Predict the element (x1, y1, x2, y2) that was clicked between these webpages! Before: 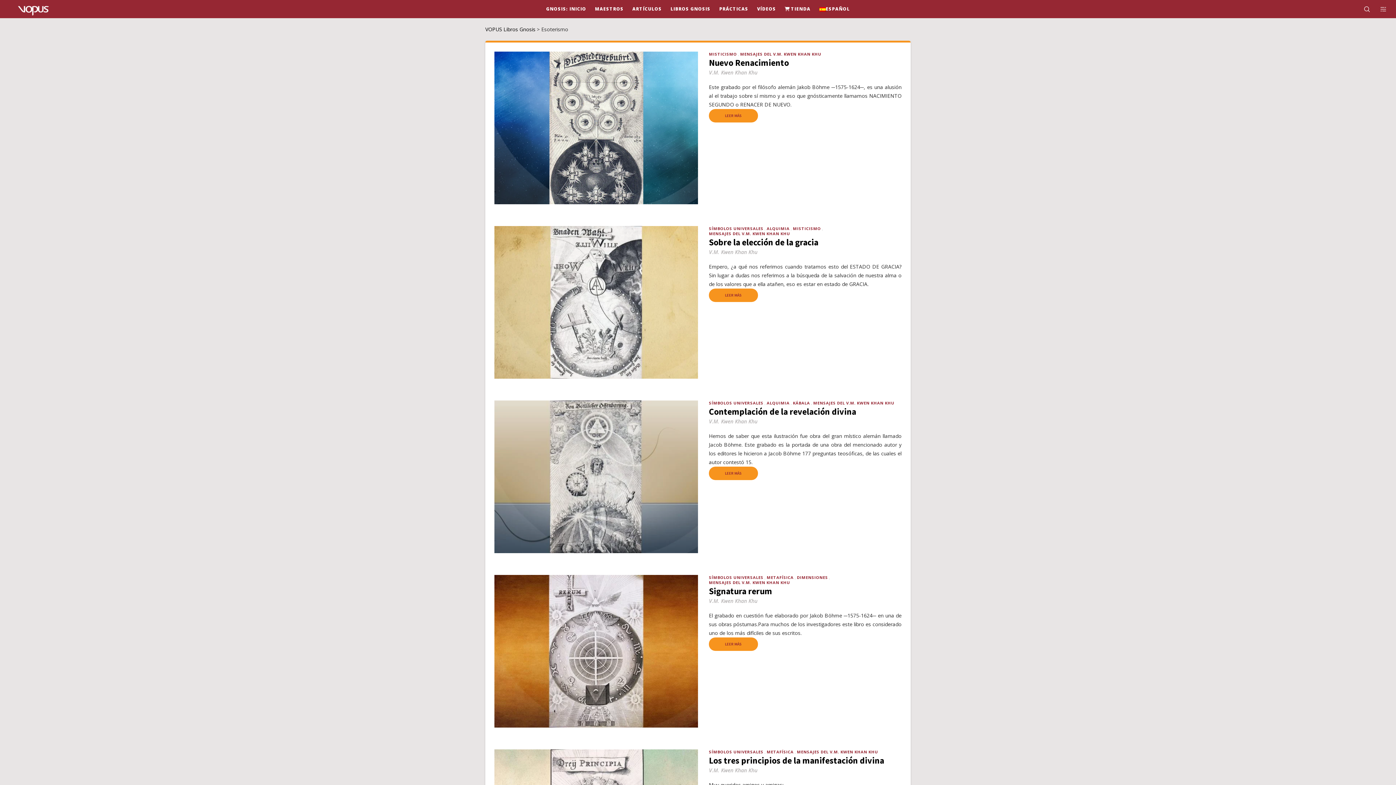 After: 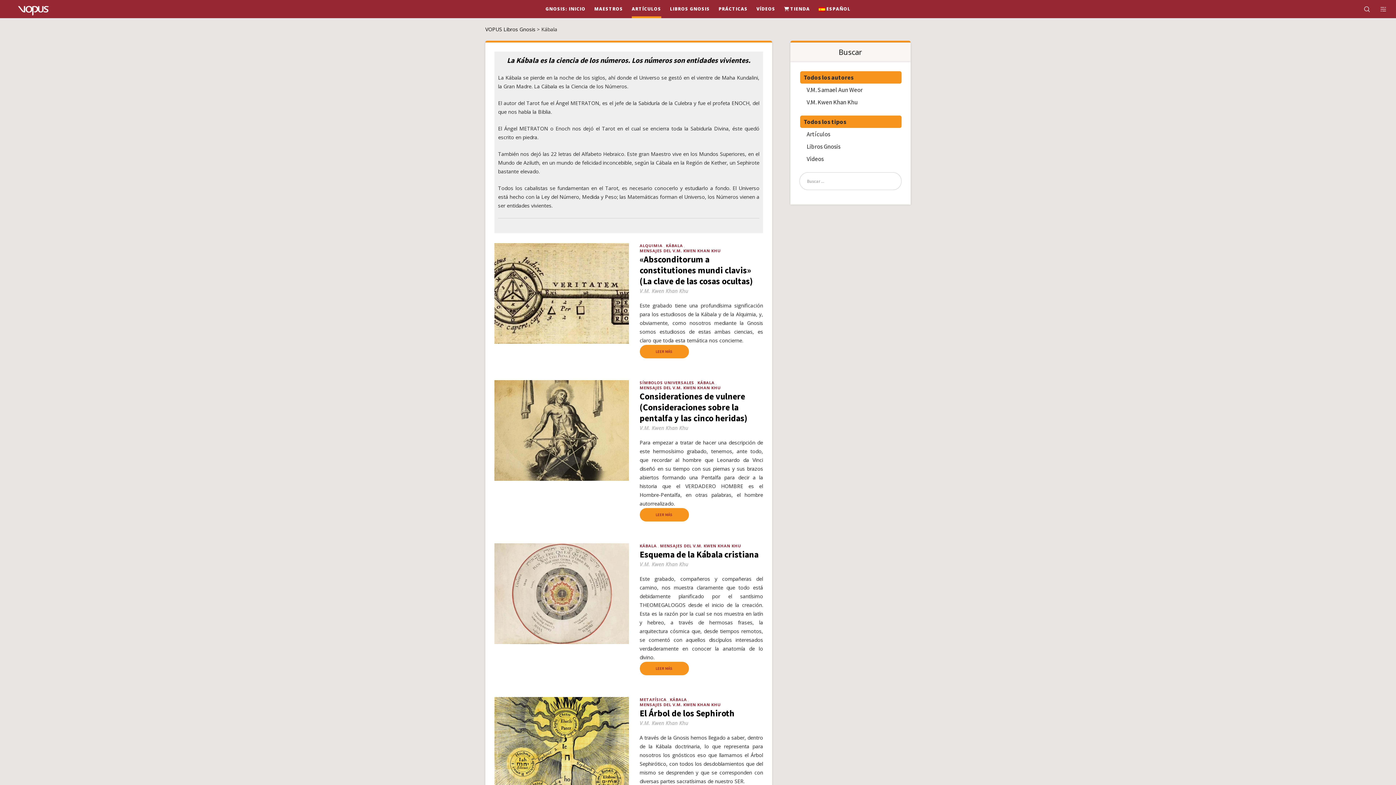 Action: bbox: (793, 400, 810, 405) label: KÁBALA